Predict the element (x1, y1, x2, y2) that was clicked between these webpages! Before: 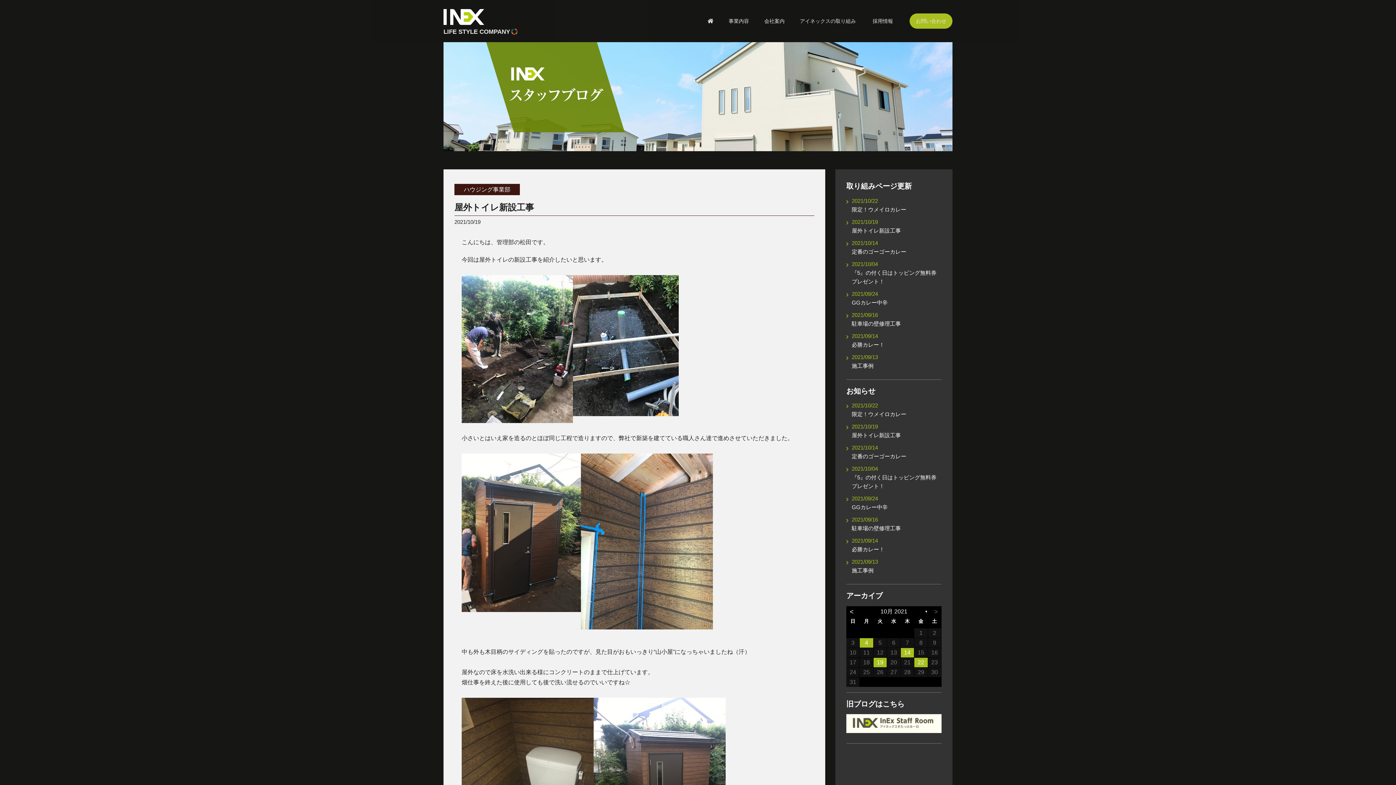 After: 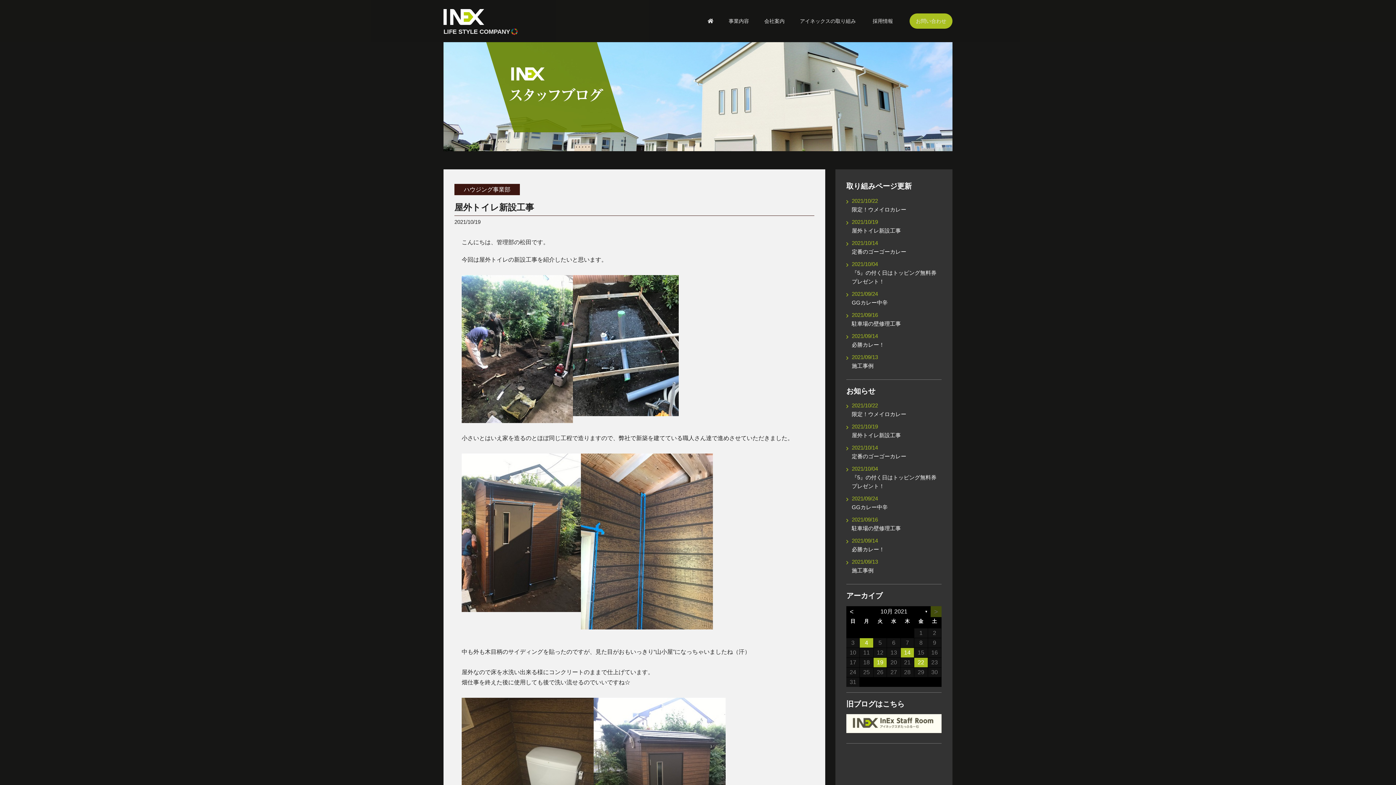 Action: label: > bbox: (930, 606, 941, 617)